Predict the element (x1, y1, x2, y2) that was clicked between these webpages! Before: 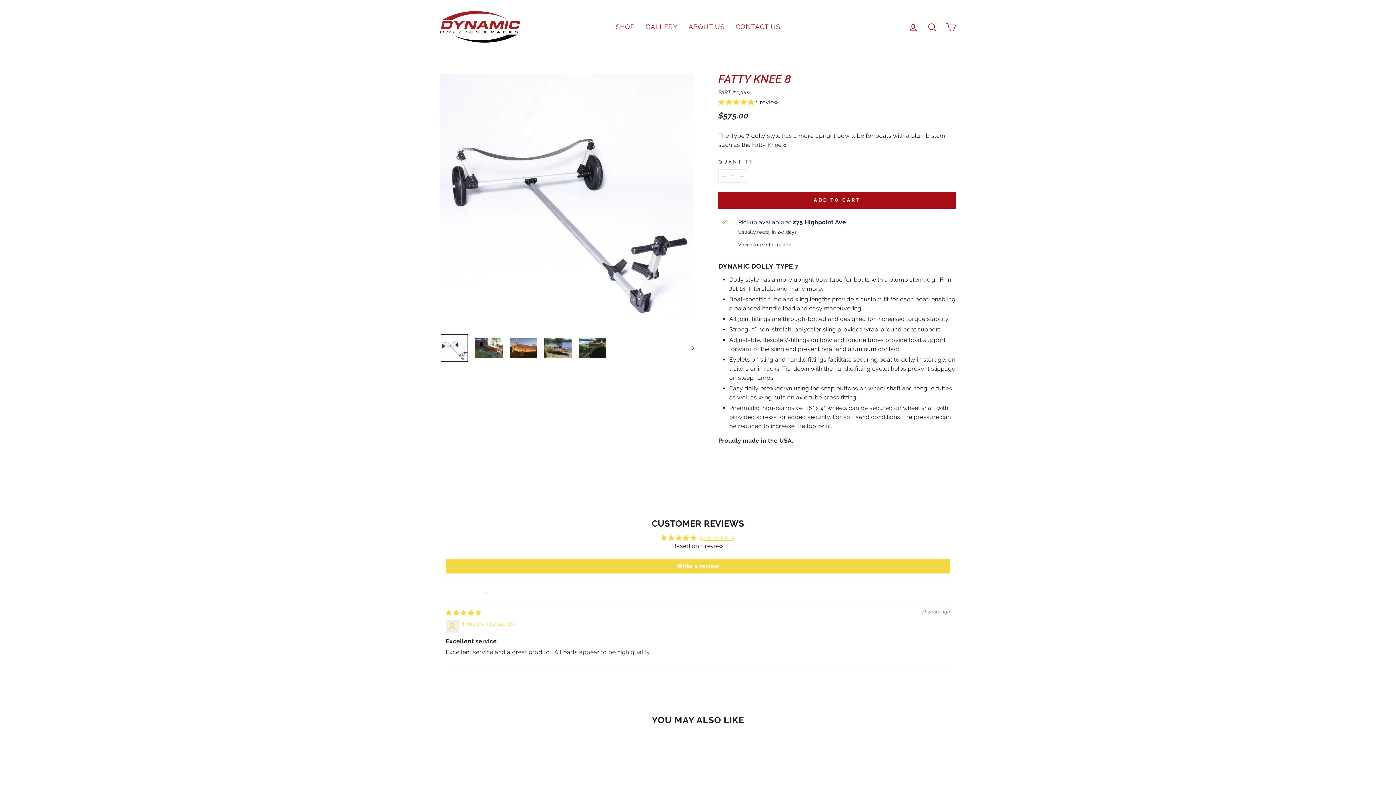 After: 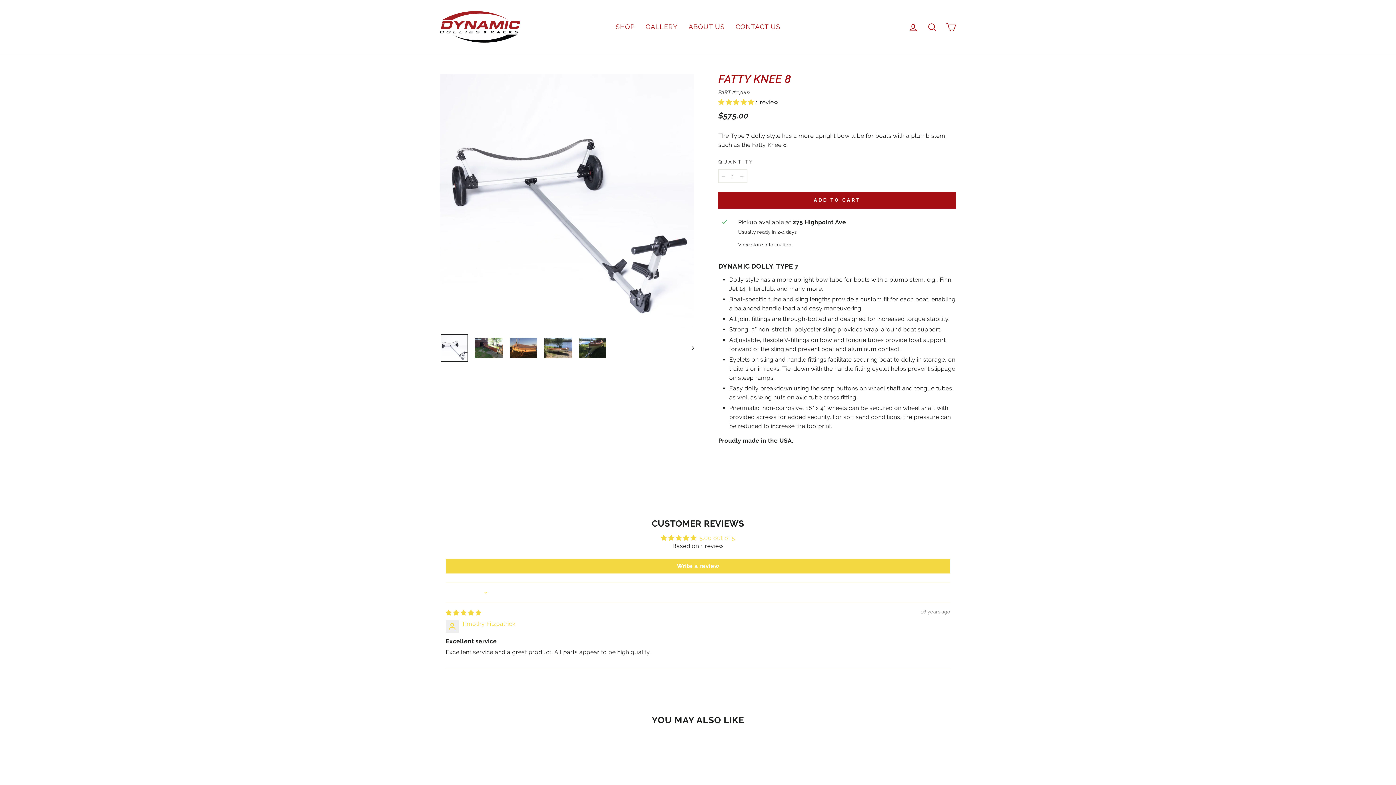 Action: label: 5.00 out of 5 bbox: (699, 534, 735, 541)